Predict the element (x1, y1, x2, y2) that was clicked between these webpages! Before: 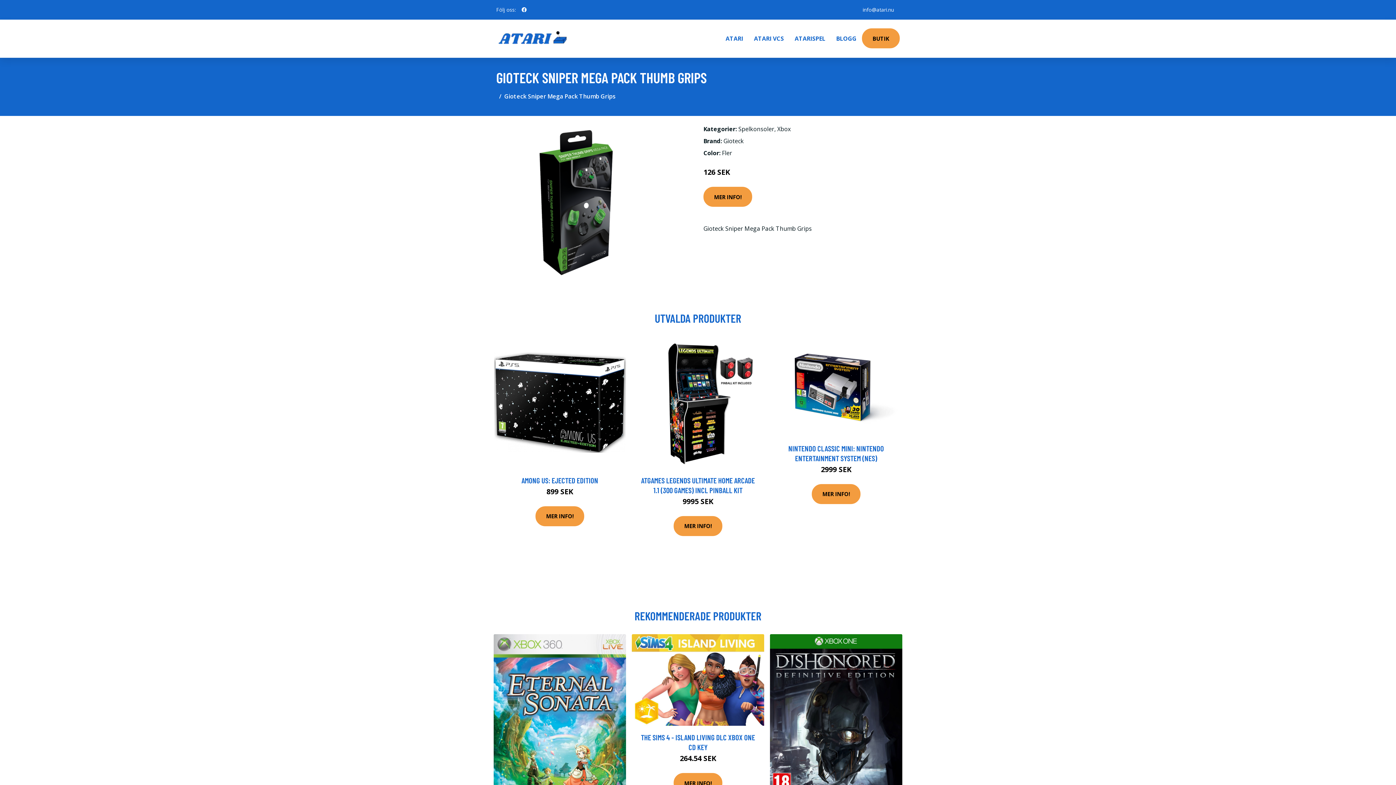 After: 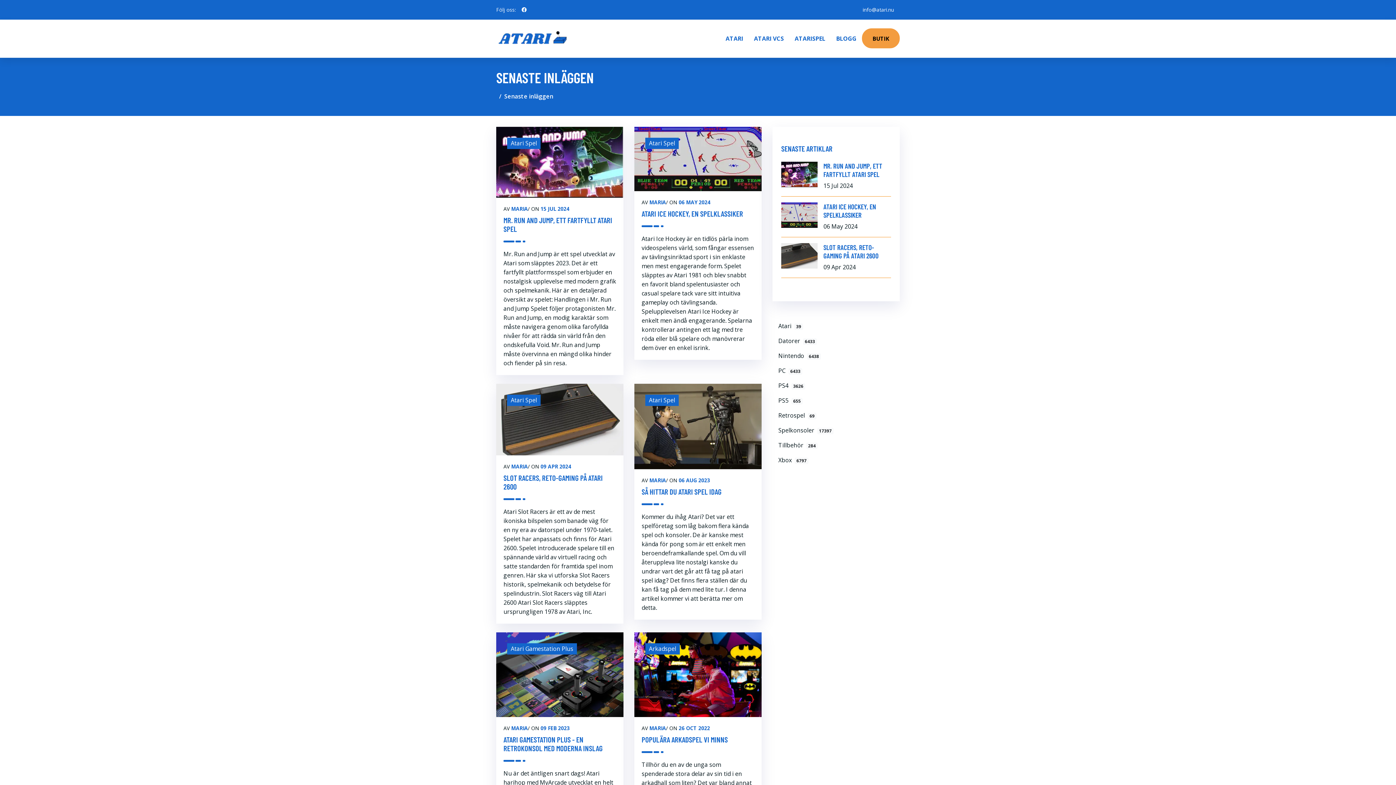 Action: bbox: (830, 19, 862, 57) label: BLOGG